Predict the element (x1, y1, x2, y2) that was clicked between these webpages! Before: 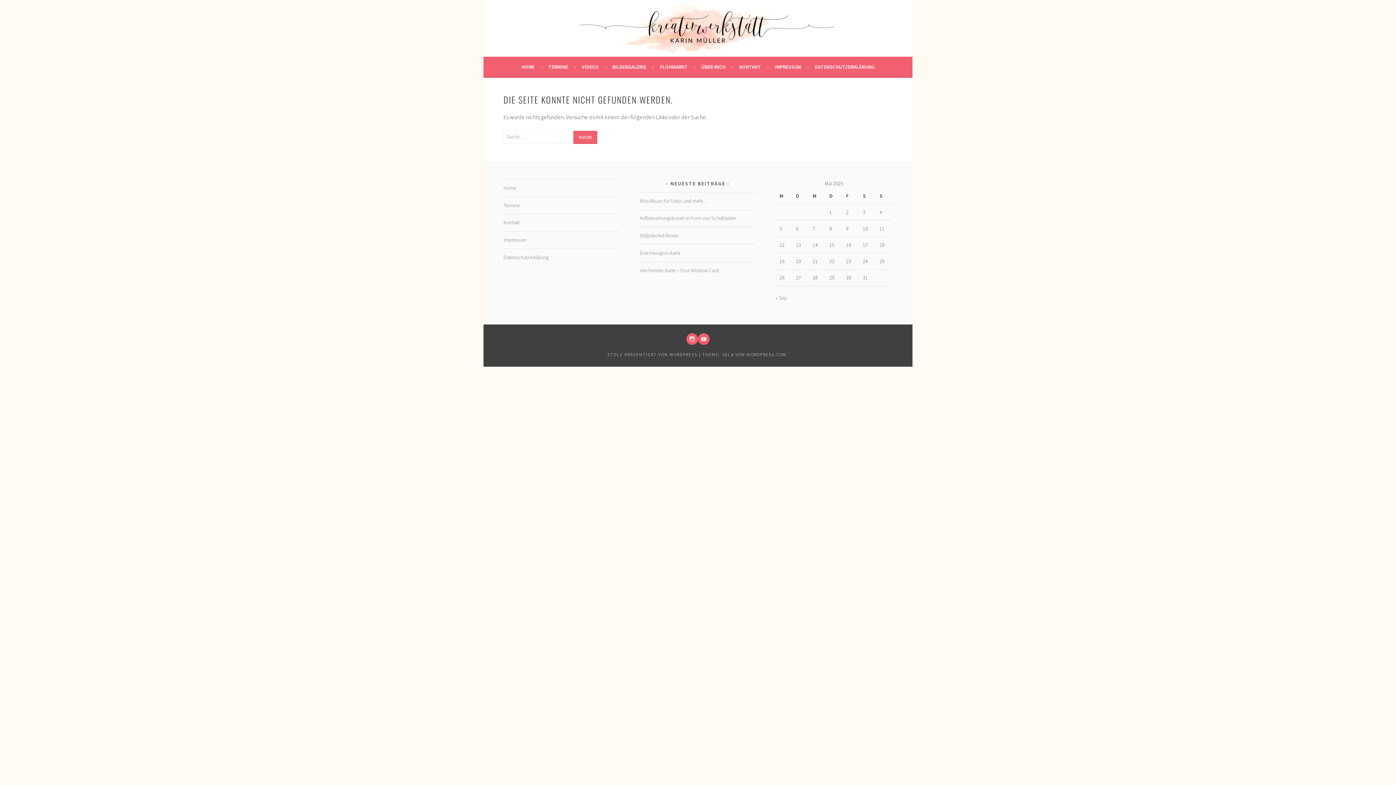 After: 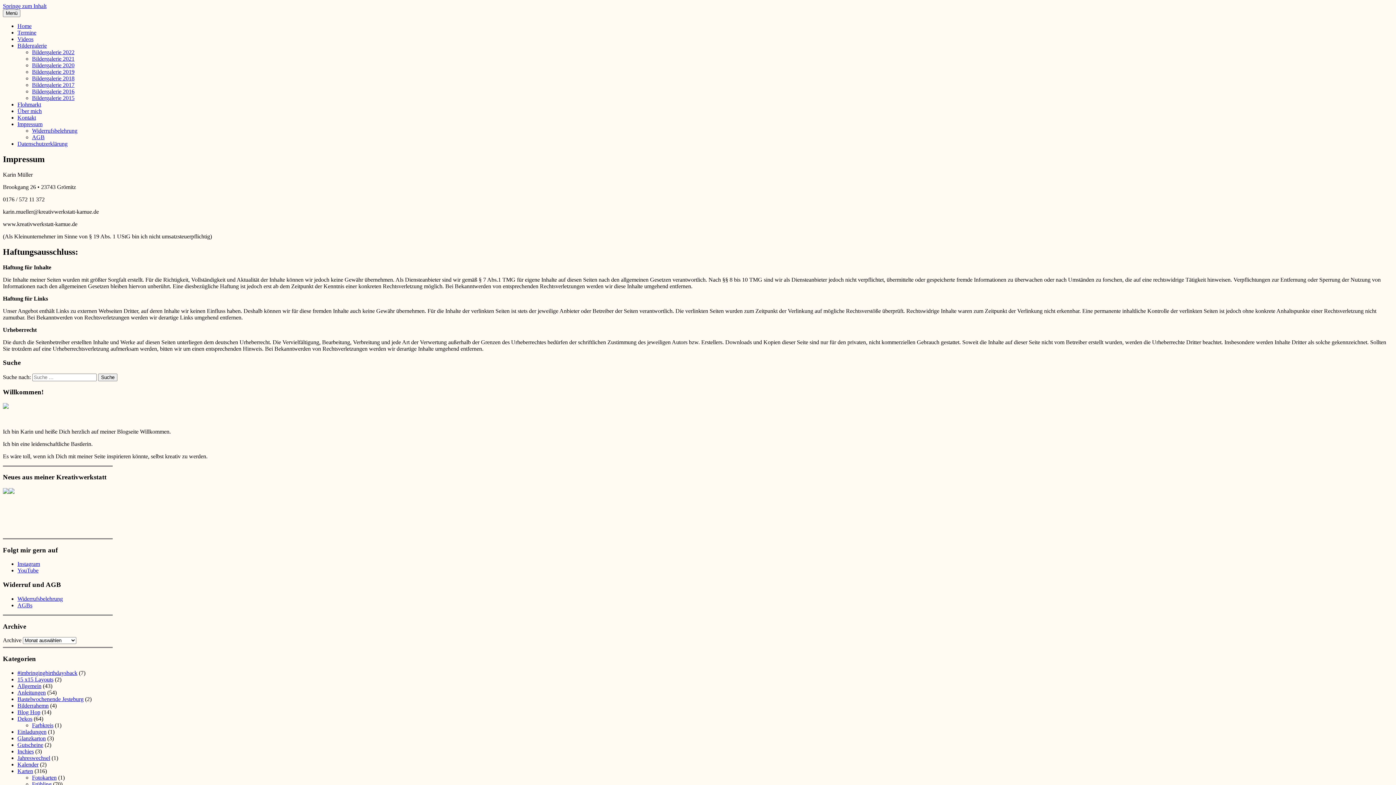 Action: bbox: (503, 236, 526, 243) label: Impressum